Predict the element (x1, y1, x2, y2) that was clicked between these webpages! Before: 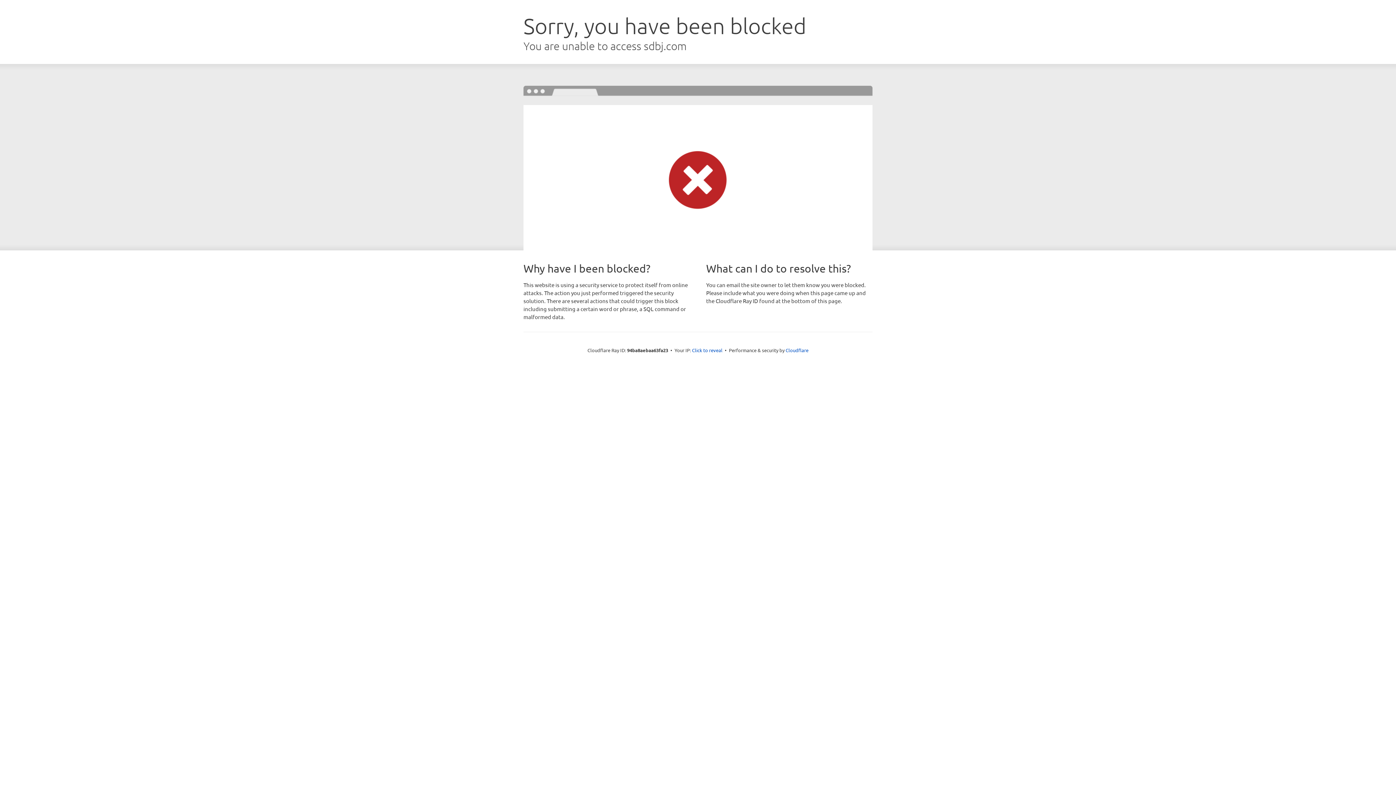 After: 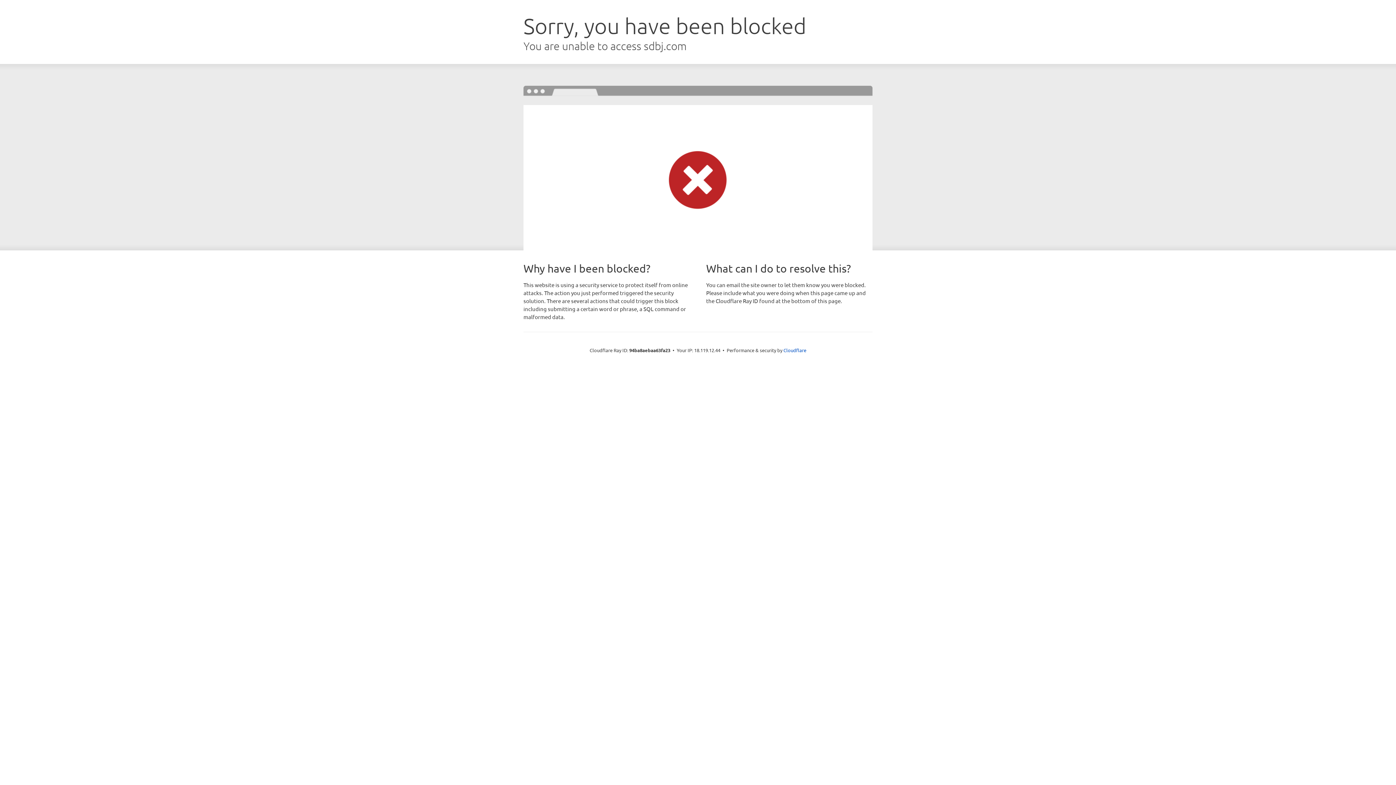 Action: bbox: (692, 346, 722, 353) label: Click to reveal